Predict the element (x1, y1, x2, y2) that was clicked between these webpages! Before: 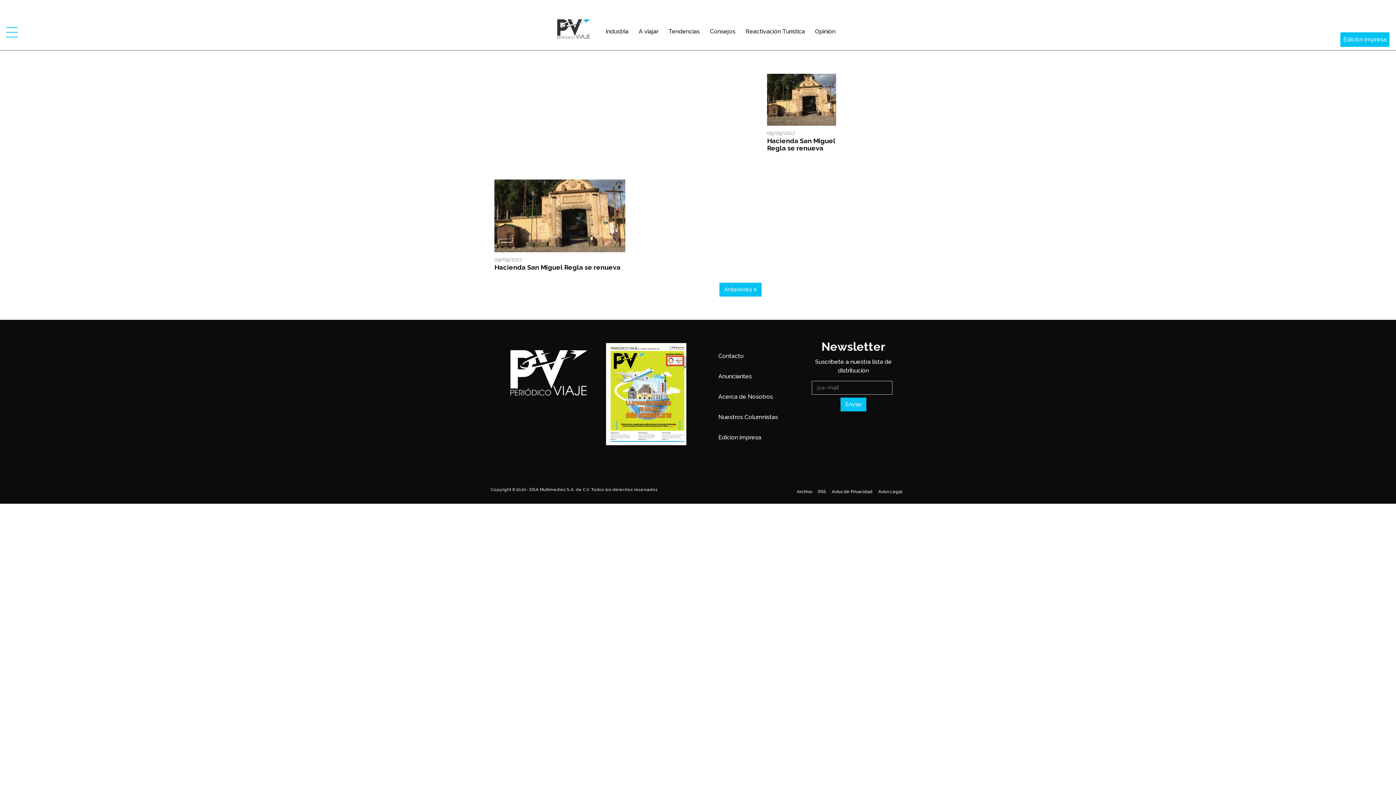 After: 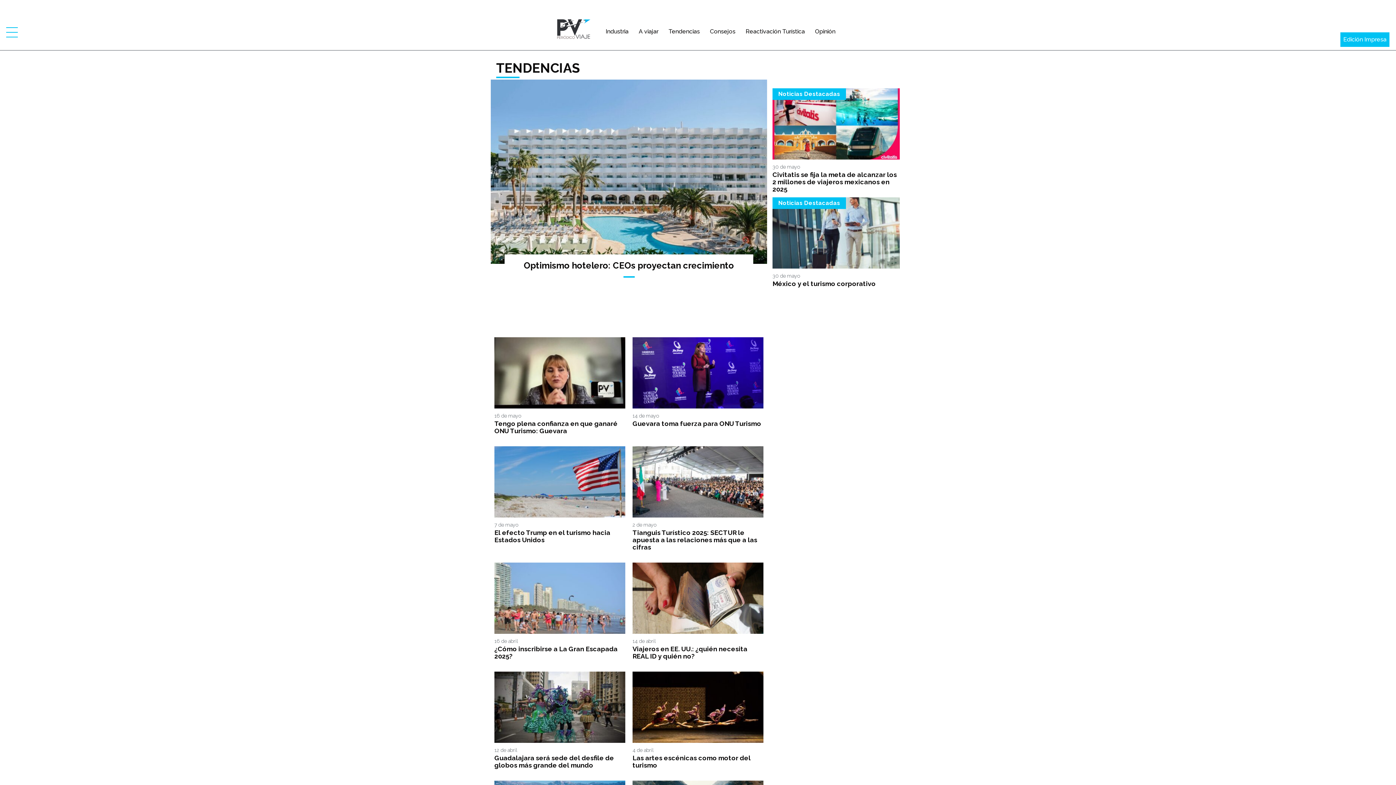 Action: bbox: (663, 24, 705, 38) label: Tendencias